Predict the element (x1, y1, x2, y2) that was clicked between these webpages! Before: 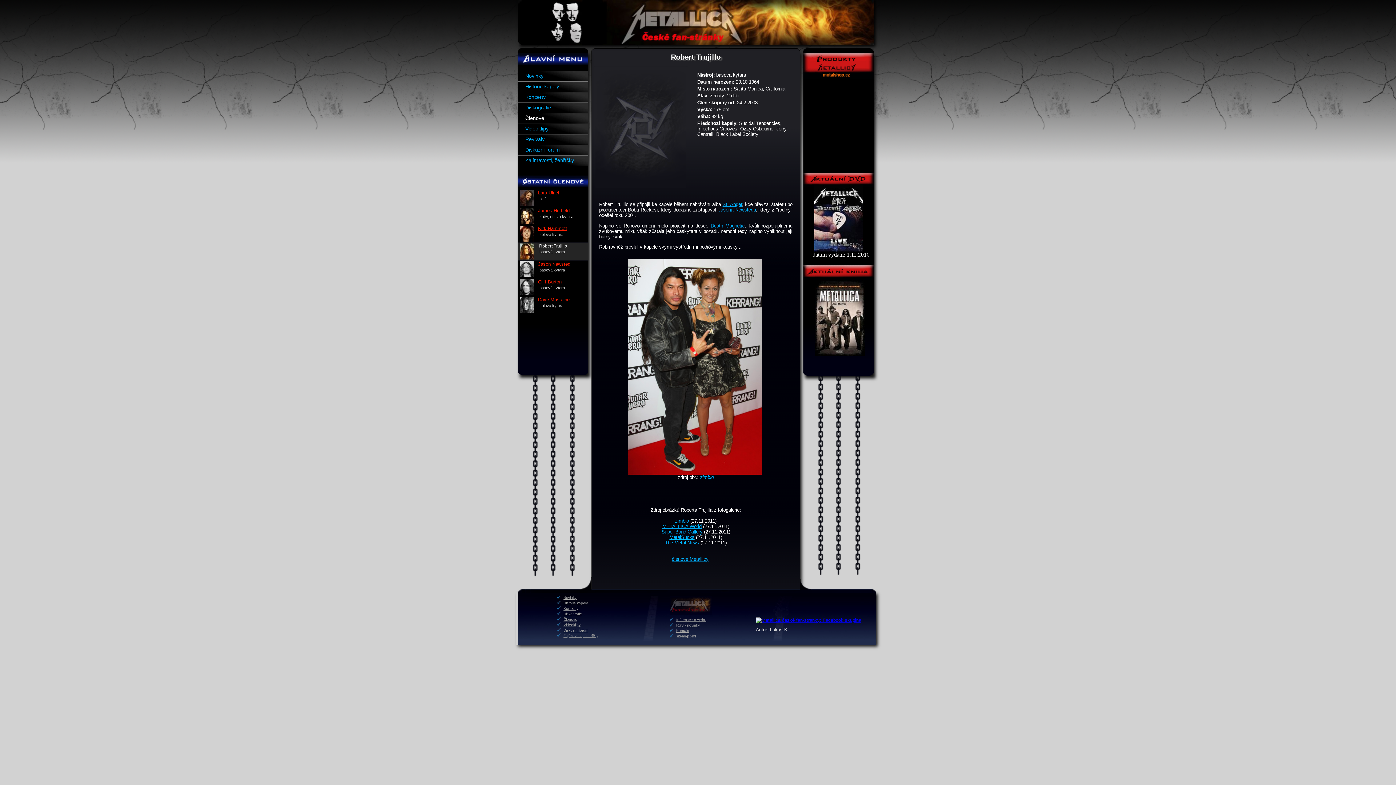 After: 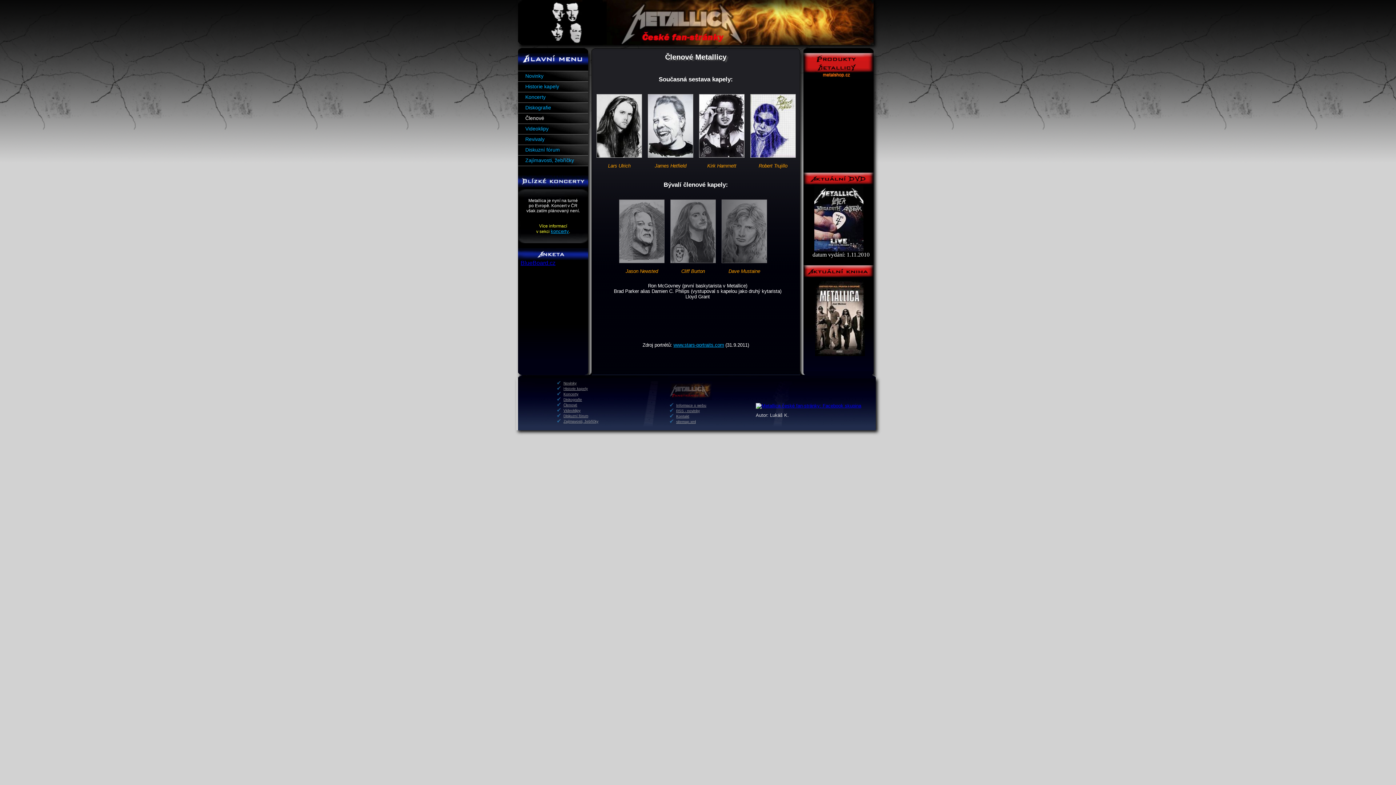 Action: bbox: (563, 617, 577, 621) label: Členové